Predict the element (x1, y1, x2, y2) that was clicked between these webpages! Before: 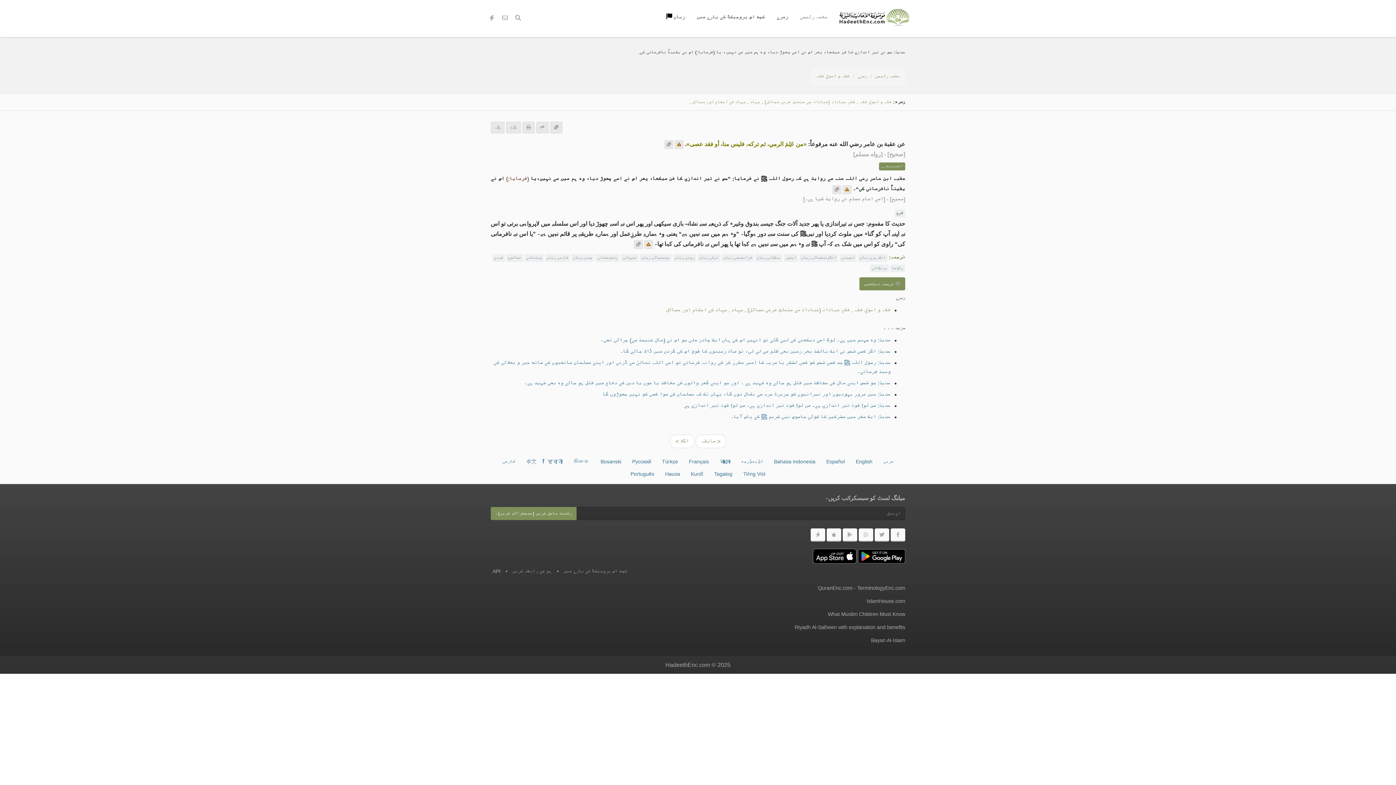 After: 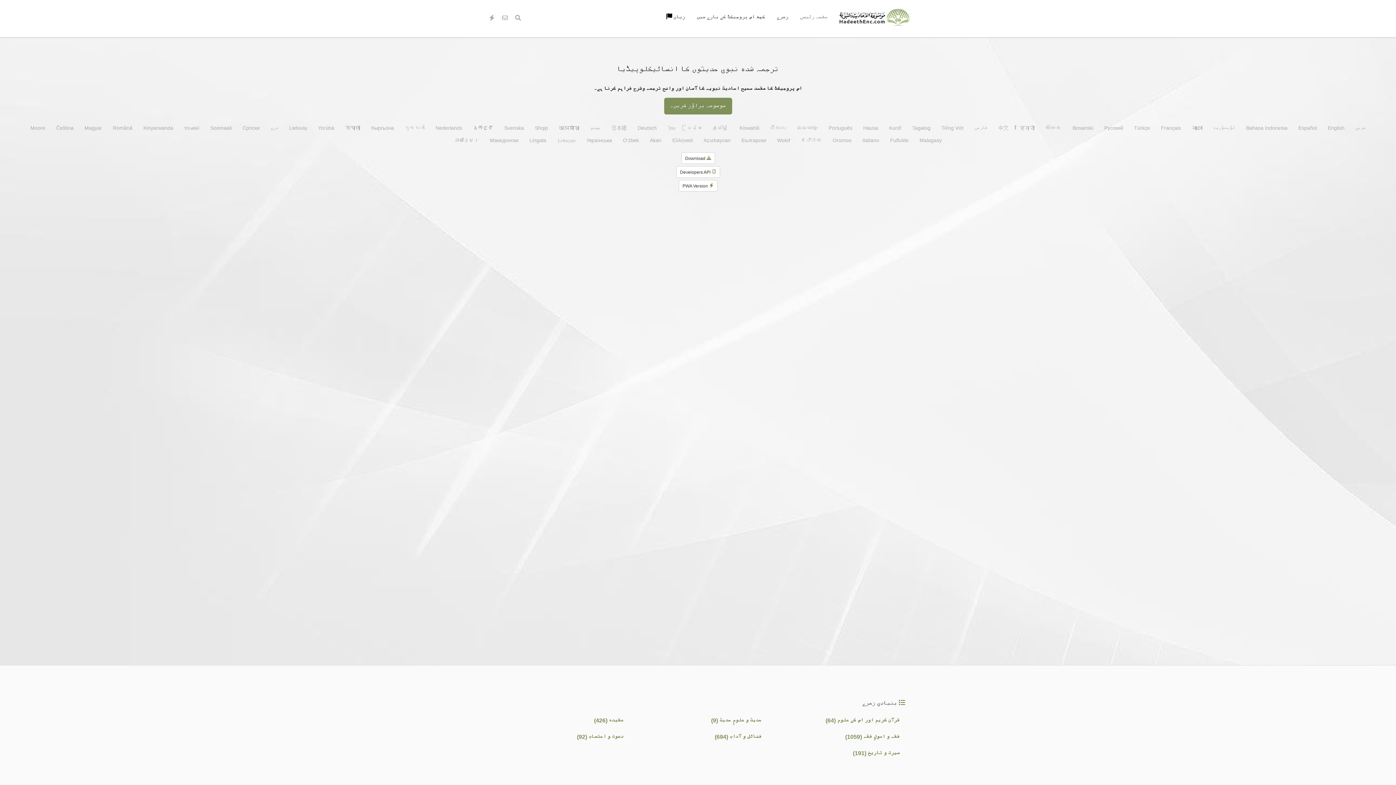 Action: bbox: (838, 0, 910, 34)